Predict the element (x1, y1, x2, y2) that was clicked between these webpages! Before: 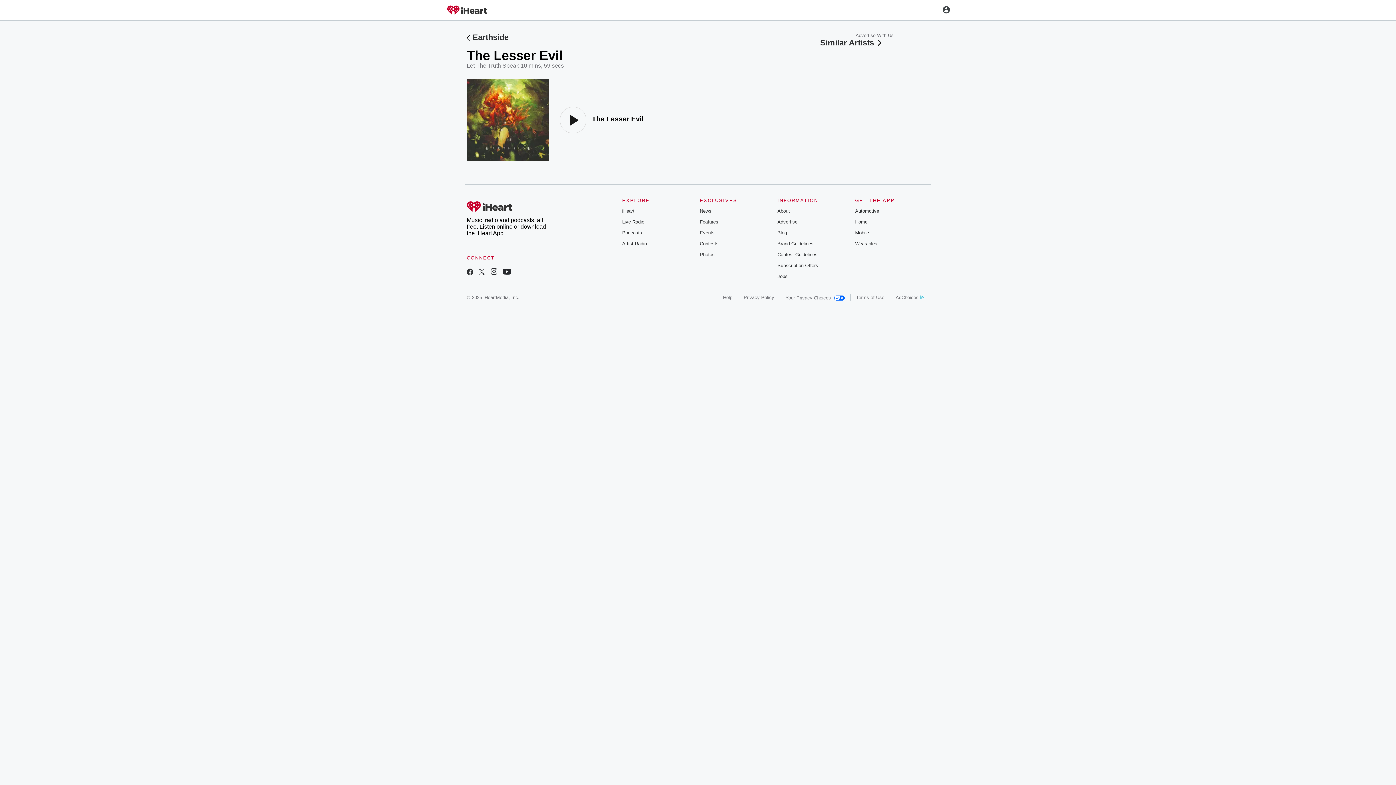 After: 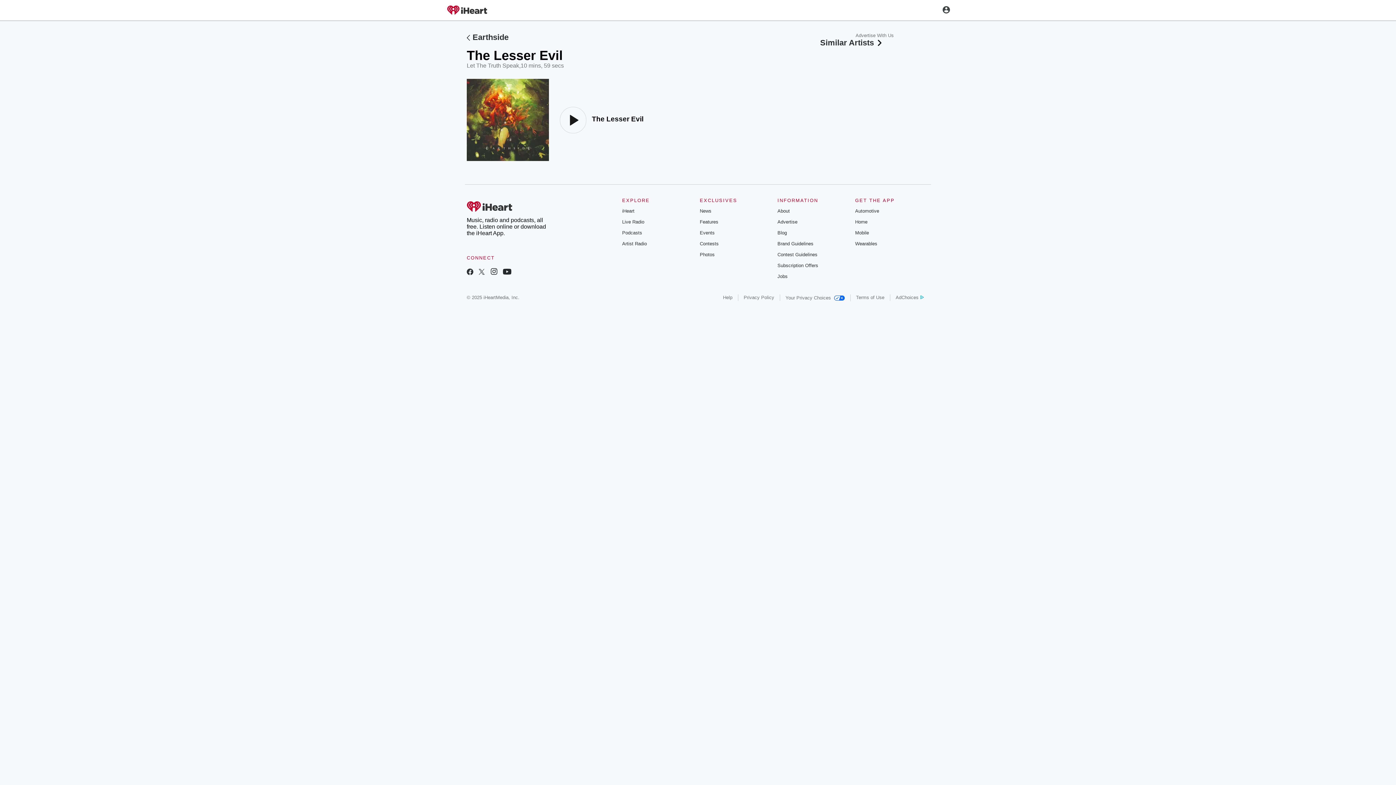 Action: bbox: (490, 269, 497, 276)